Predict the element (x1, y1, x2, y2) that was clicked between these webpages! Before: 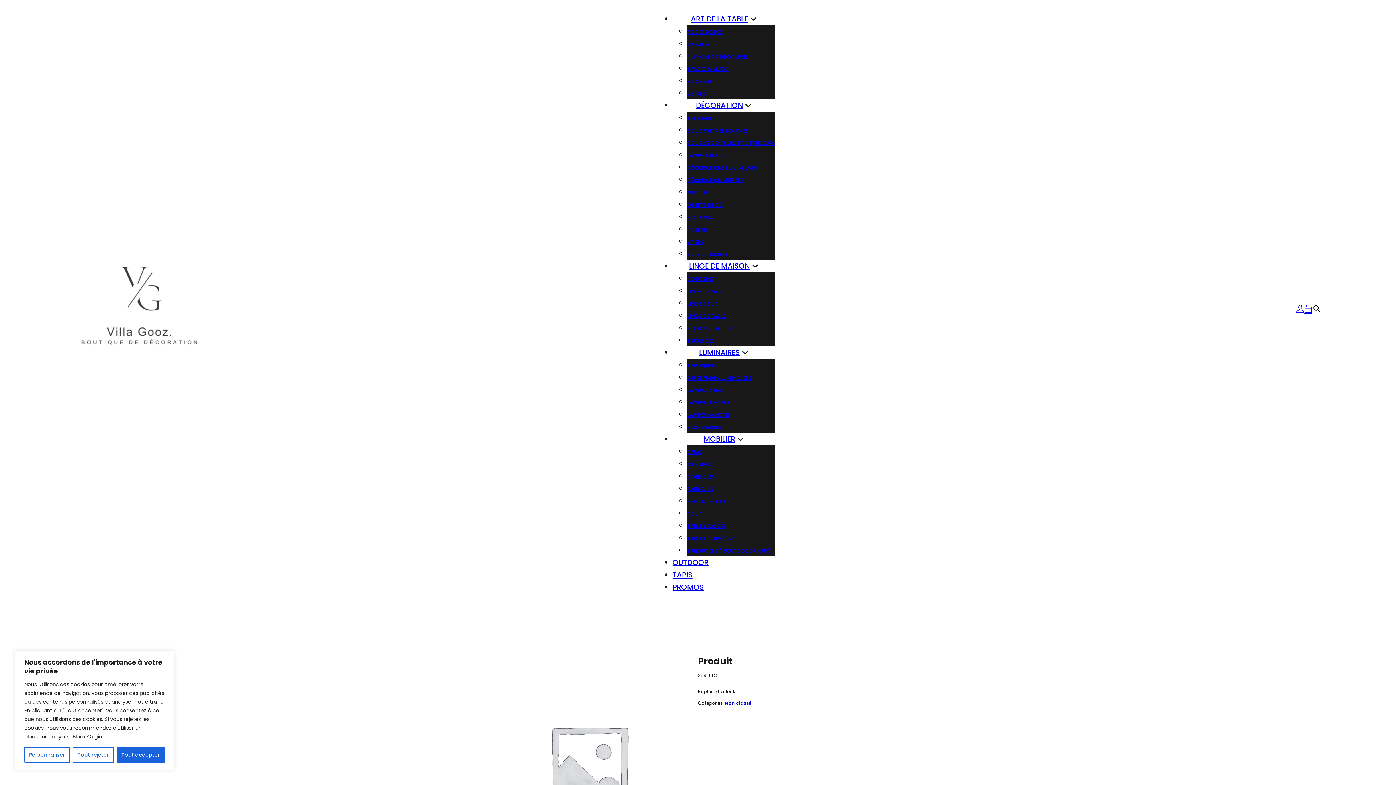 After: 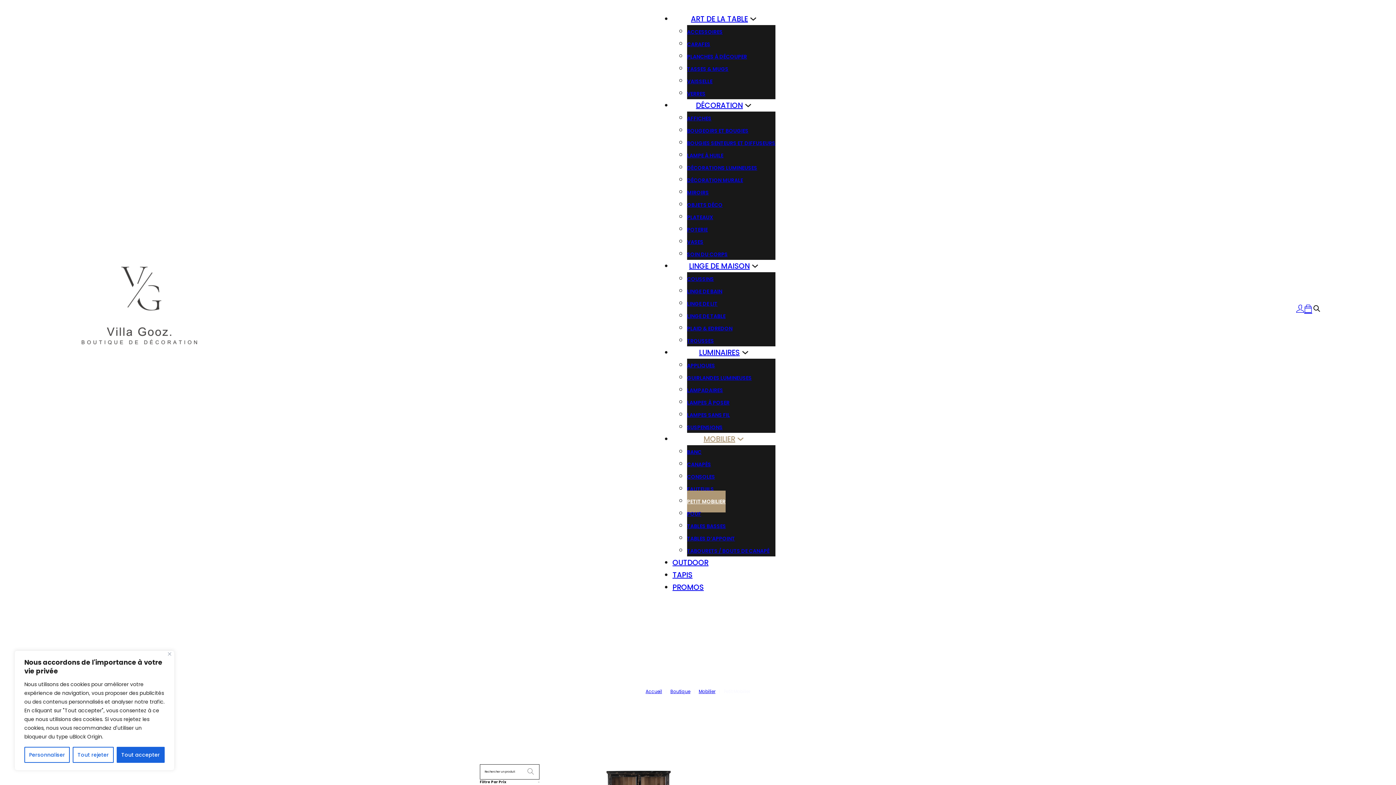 Action: label: PETIT MOBILIER bbox: (687, 490, 725, 512)